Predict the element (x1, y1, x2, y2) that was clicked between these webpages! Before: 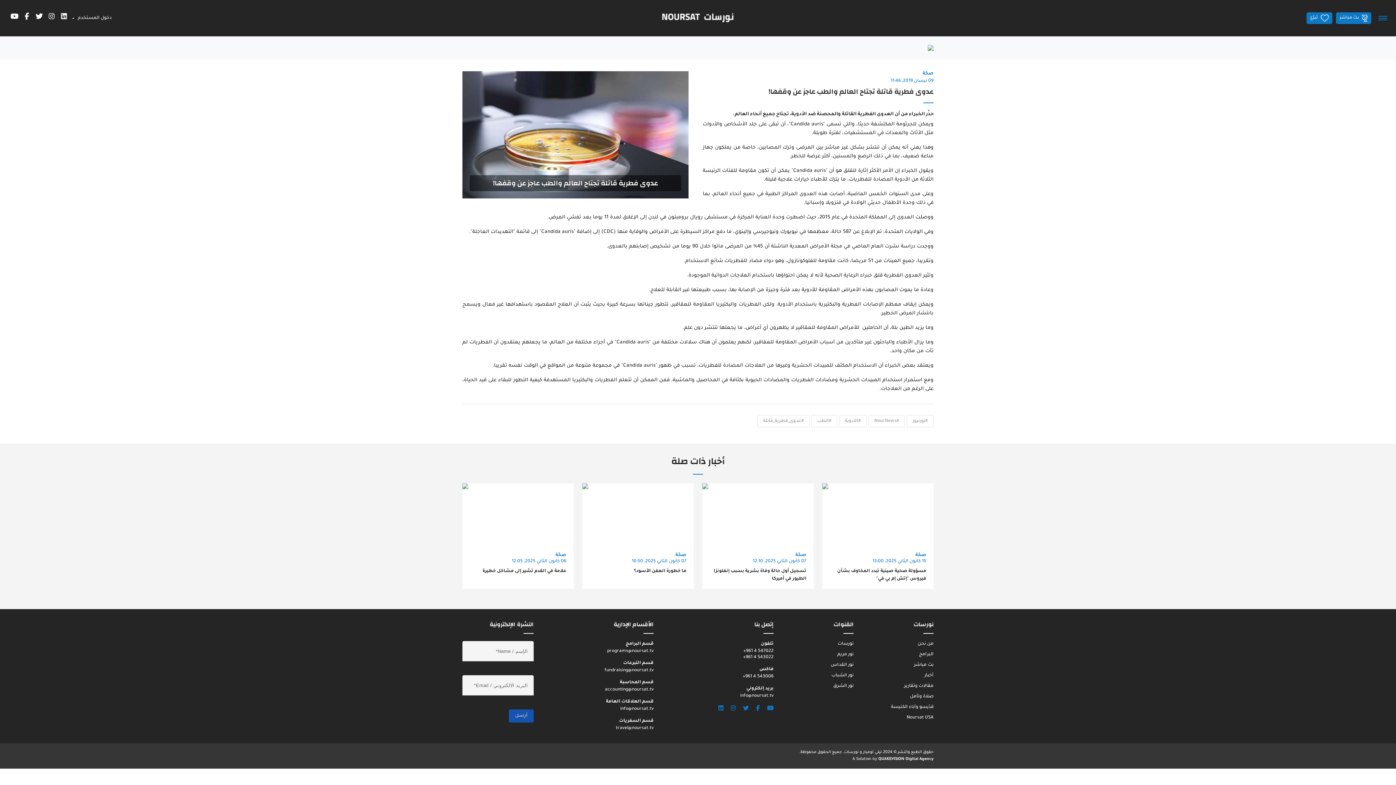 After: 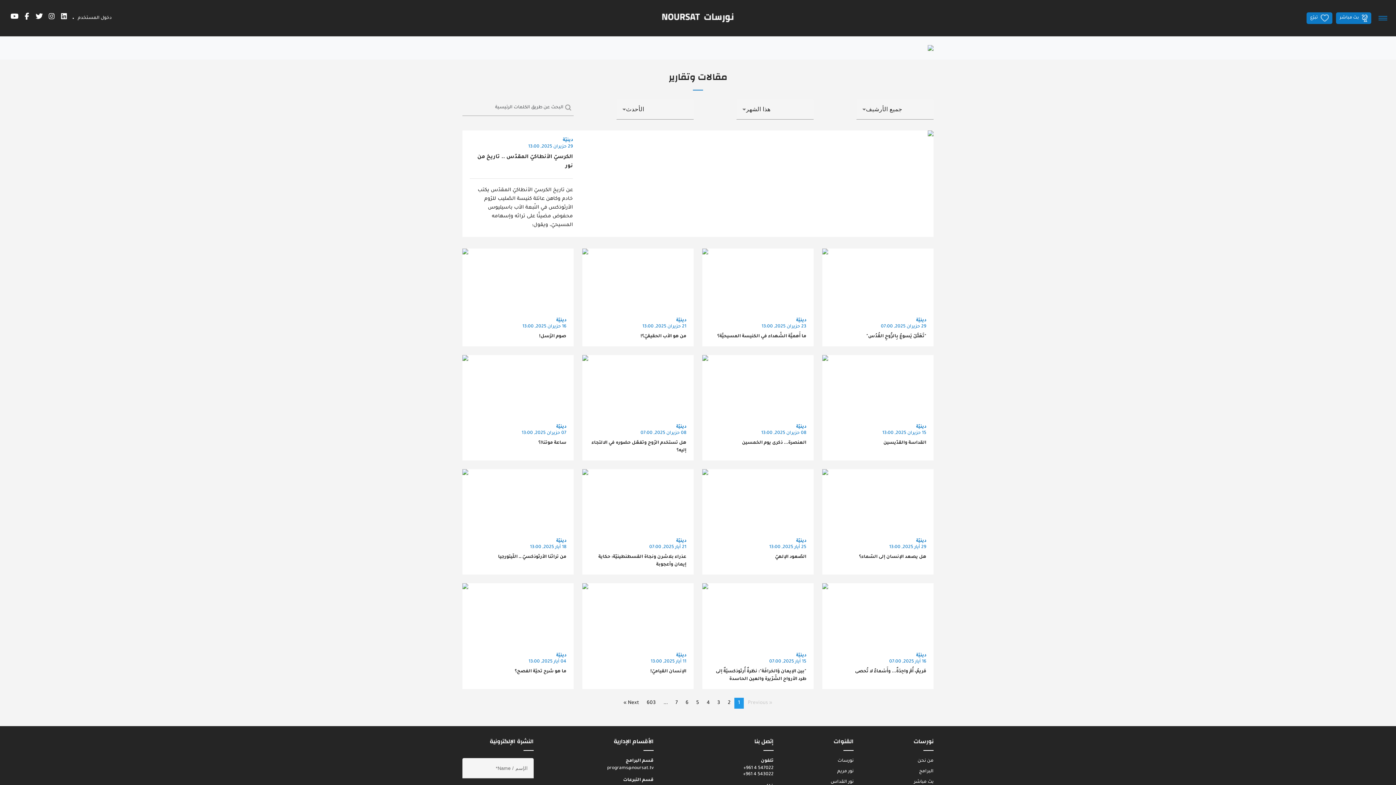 Action: bbox: (904, 684, 933, 689) label: مقالات وتقارير